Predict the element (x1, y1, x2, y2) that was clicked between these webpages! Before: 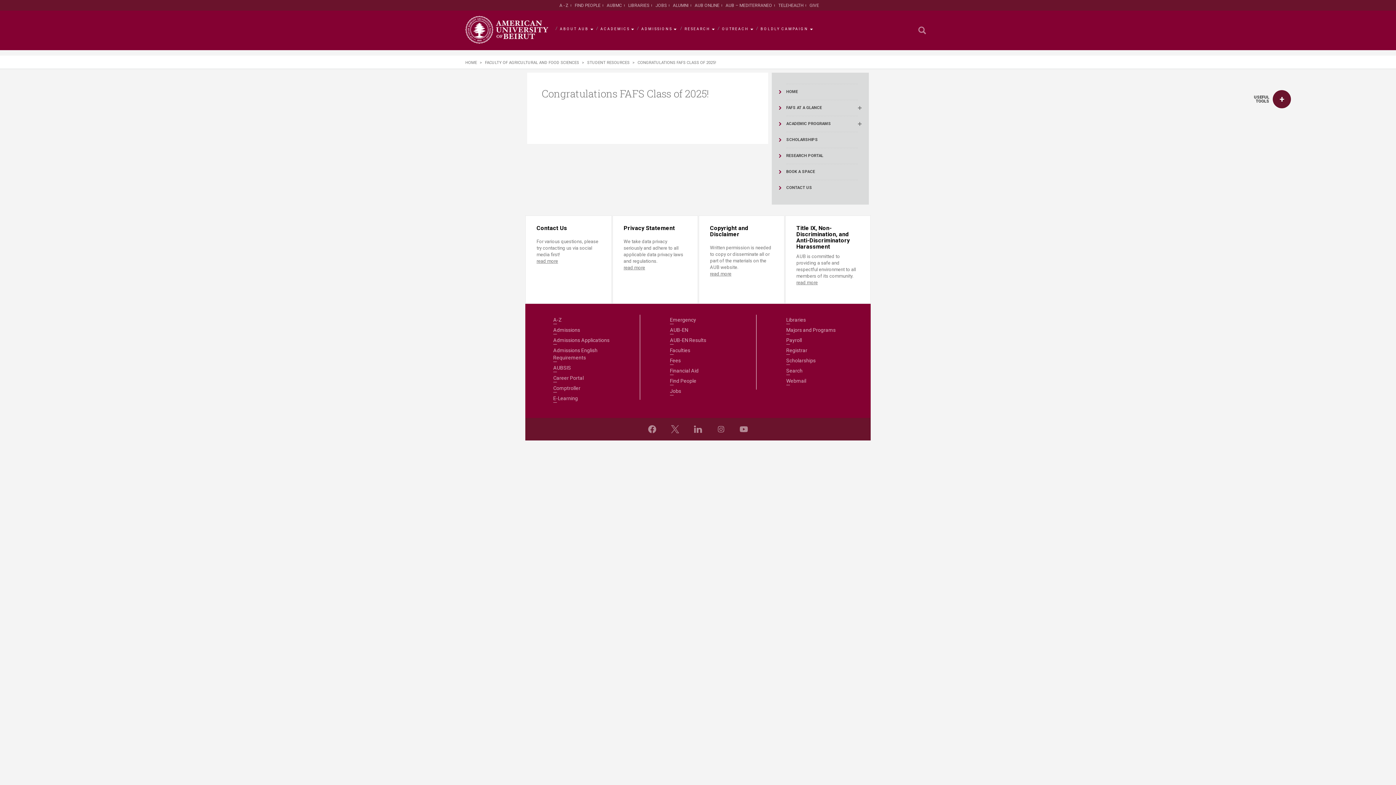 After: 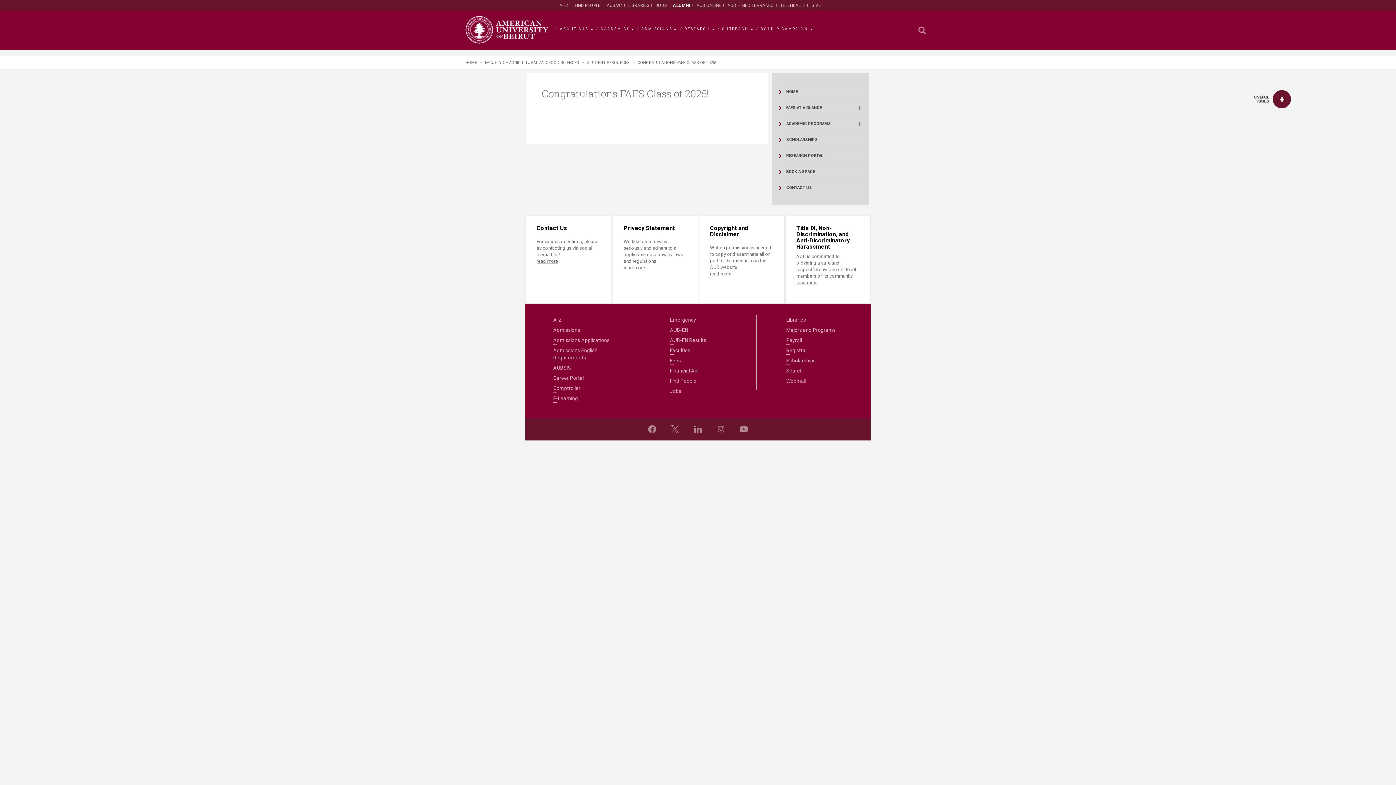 Action: bbox: (670, 2, 691, 8) label: ALUMNI